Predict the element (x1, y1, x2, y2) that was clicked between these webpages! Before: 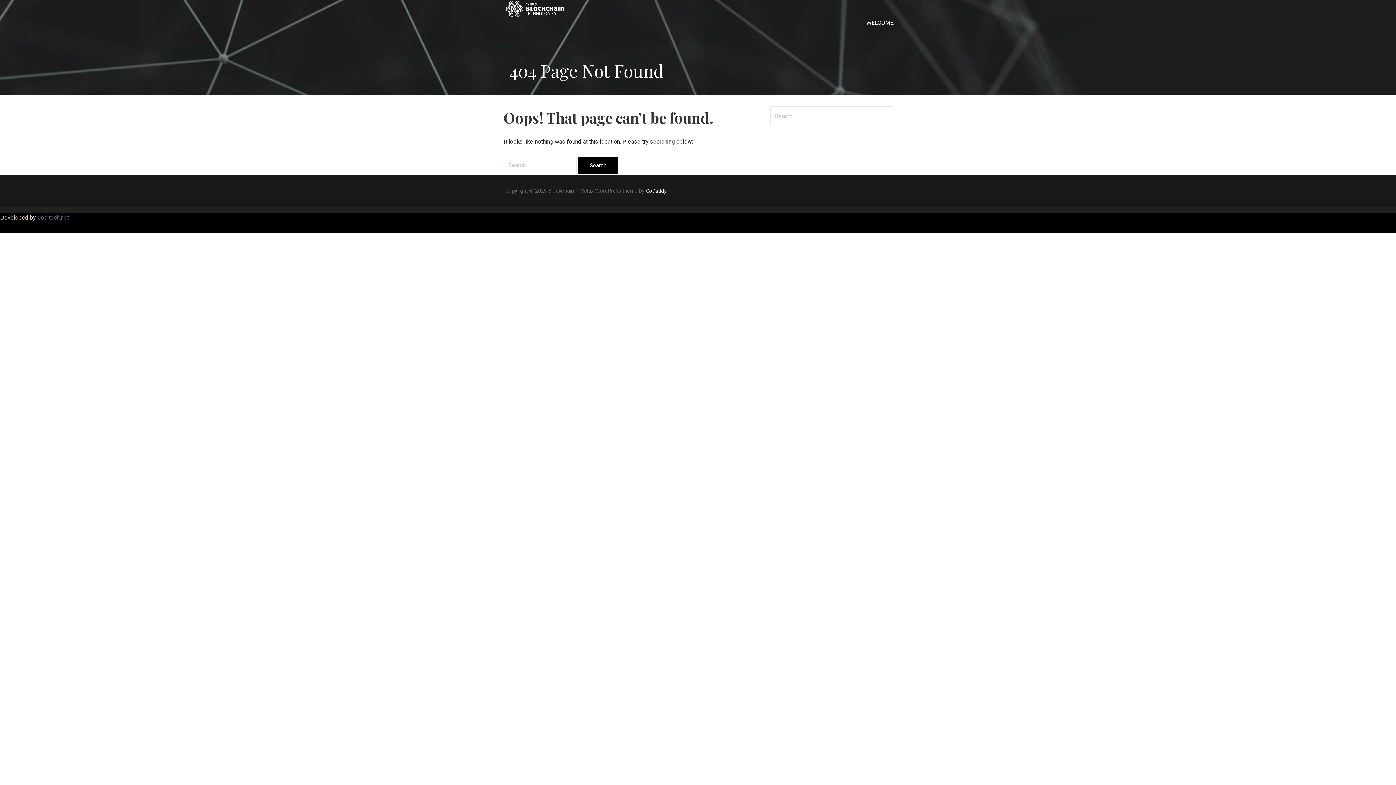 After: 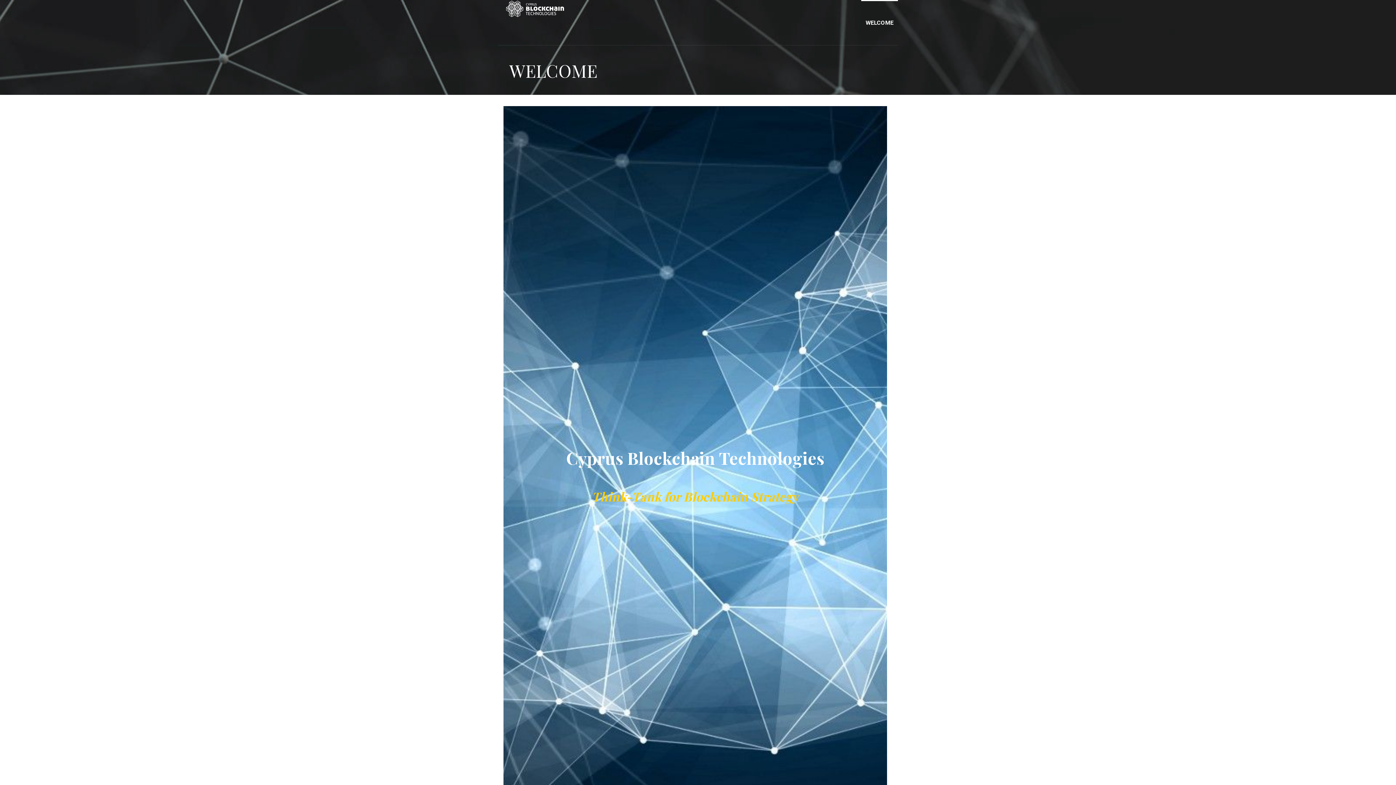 Action: label: WELCOME bbox: (862, 0, 898, 45)